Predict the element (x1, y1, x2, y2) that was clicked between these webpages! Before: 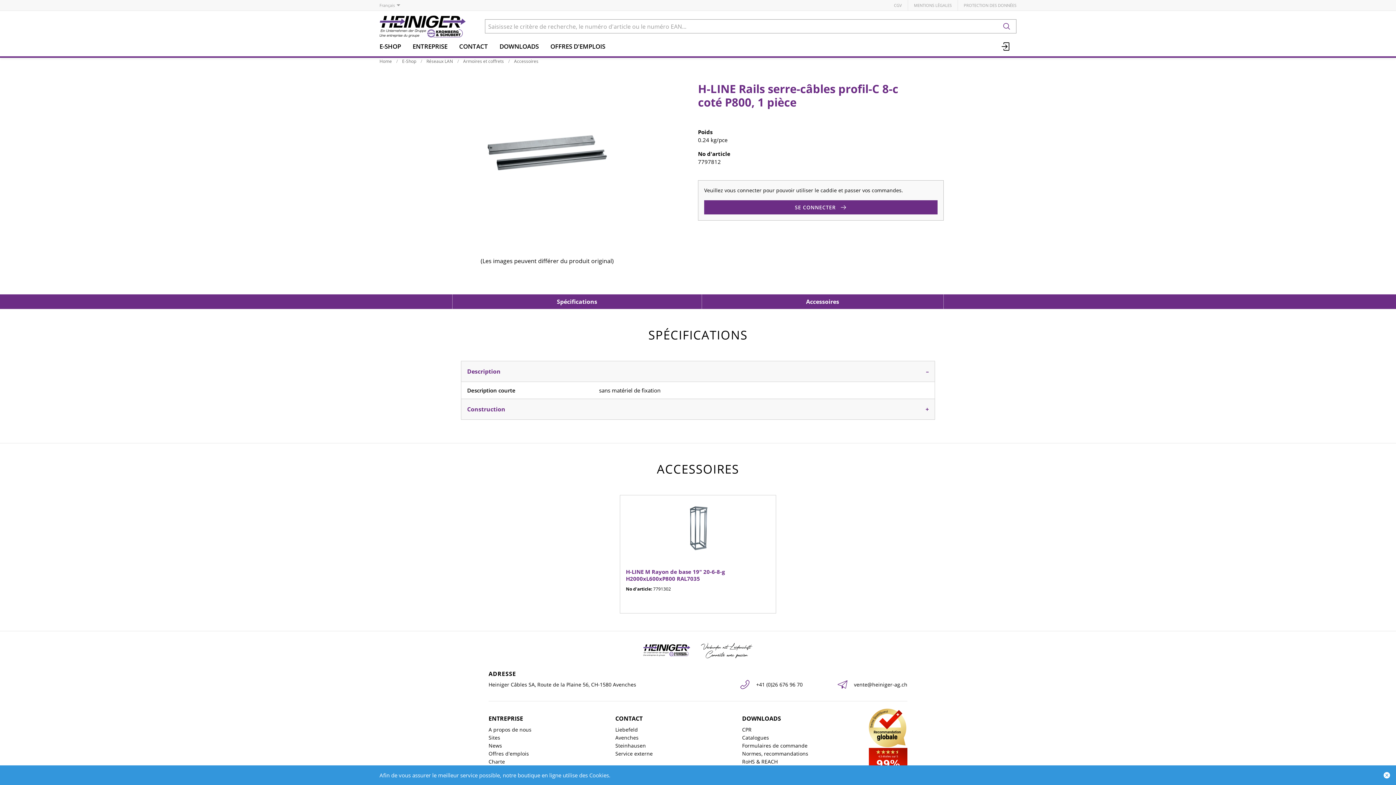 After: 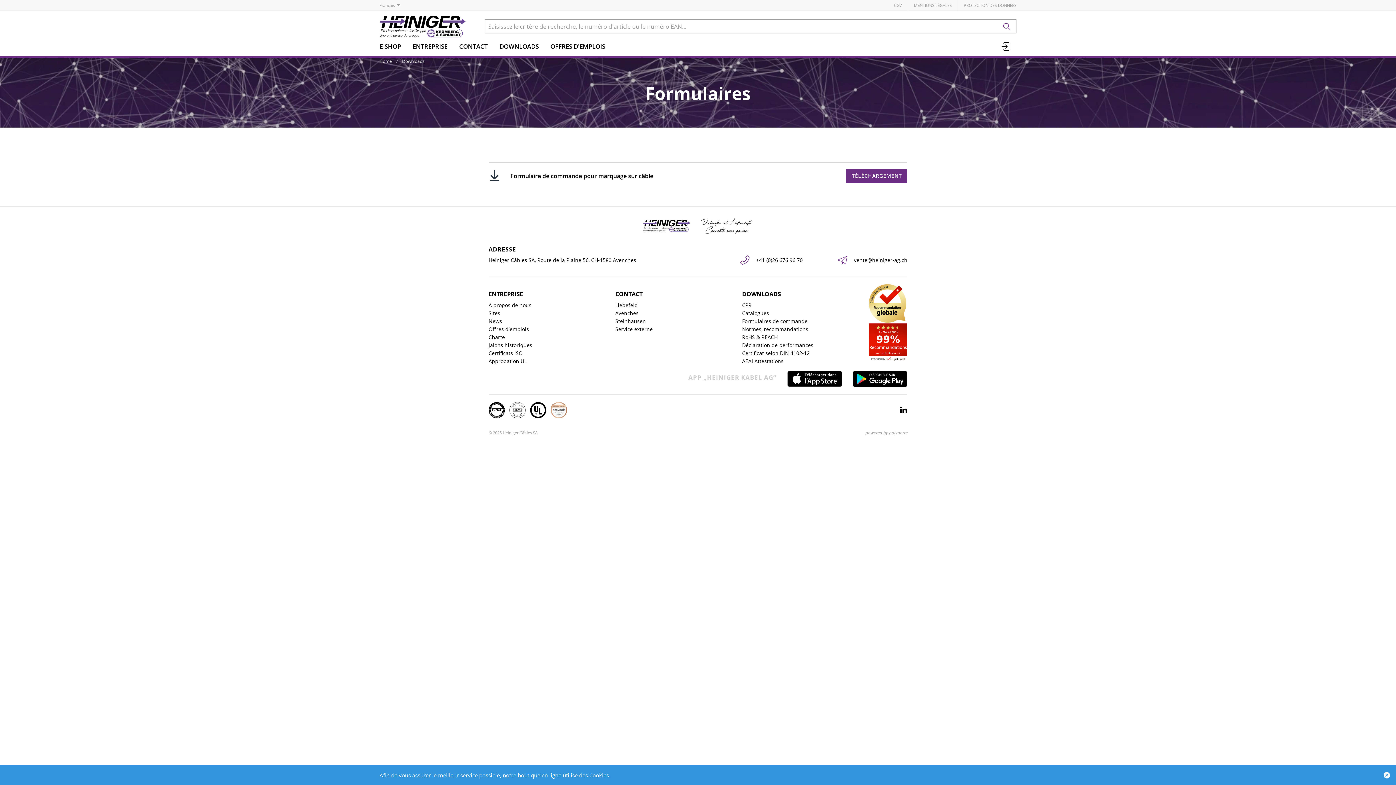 Action: bbox: (742, 742, 807, 750) label: Formulaires de commande